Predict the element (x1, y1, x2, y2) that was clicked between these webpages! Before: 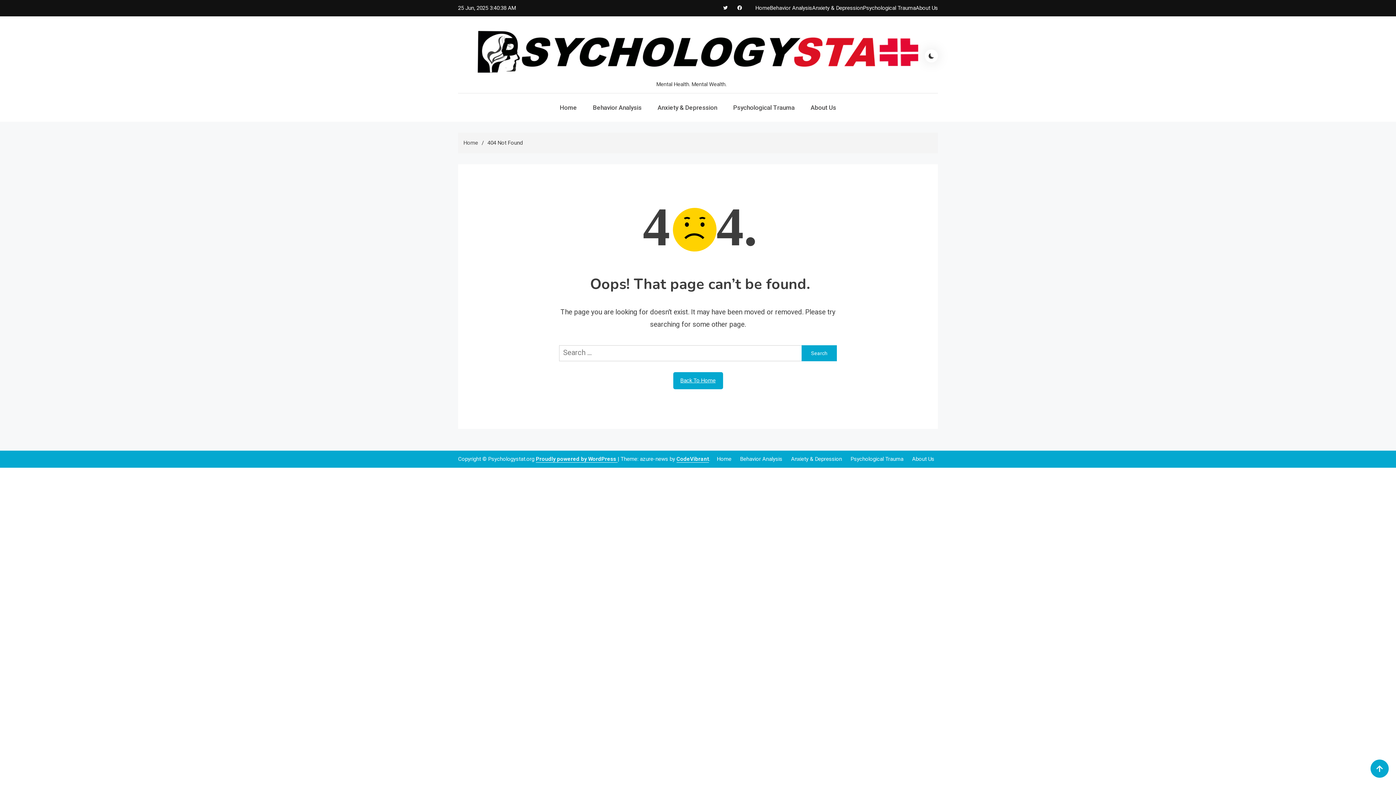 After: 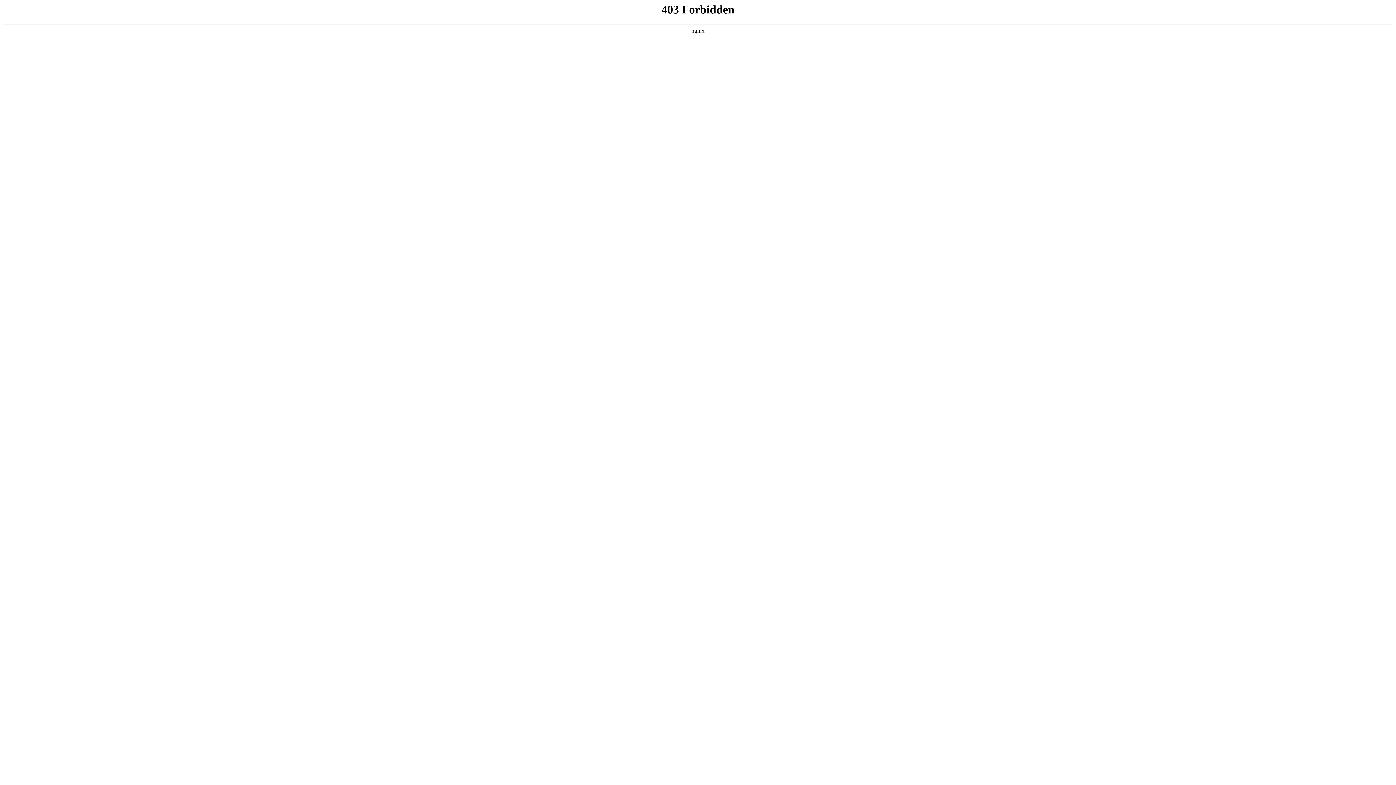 Action: bbox: (536, 455, 617, 462) label: Proudly powered by WordPress 